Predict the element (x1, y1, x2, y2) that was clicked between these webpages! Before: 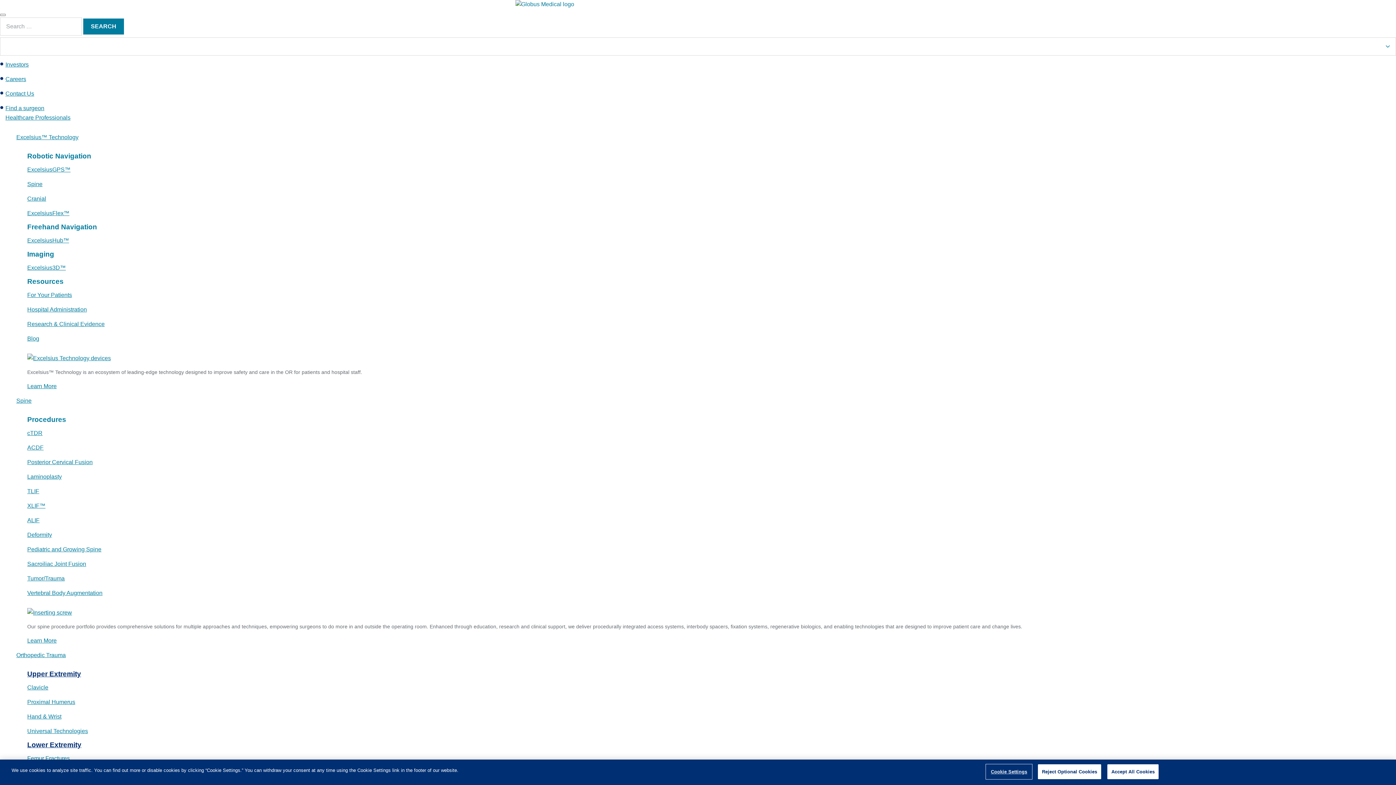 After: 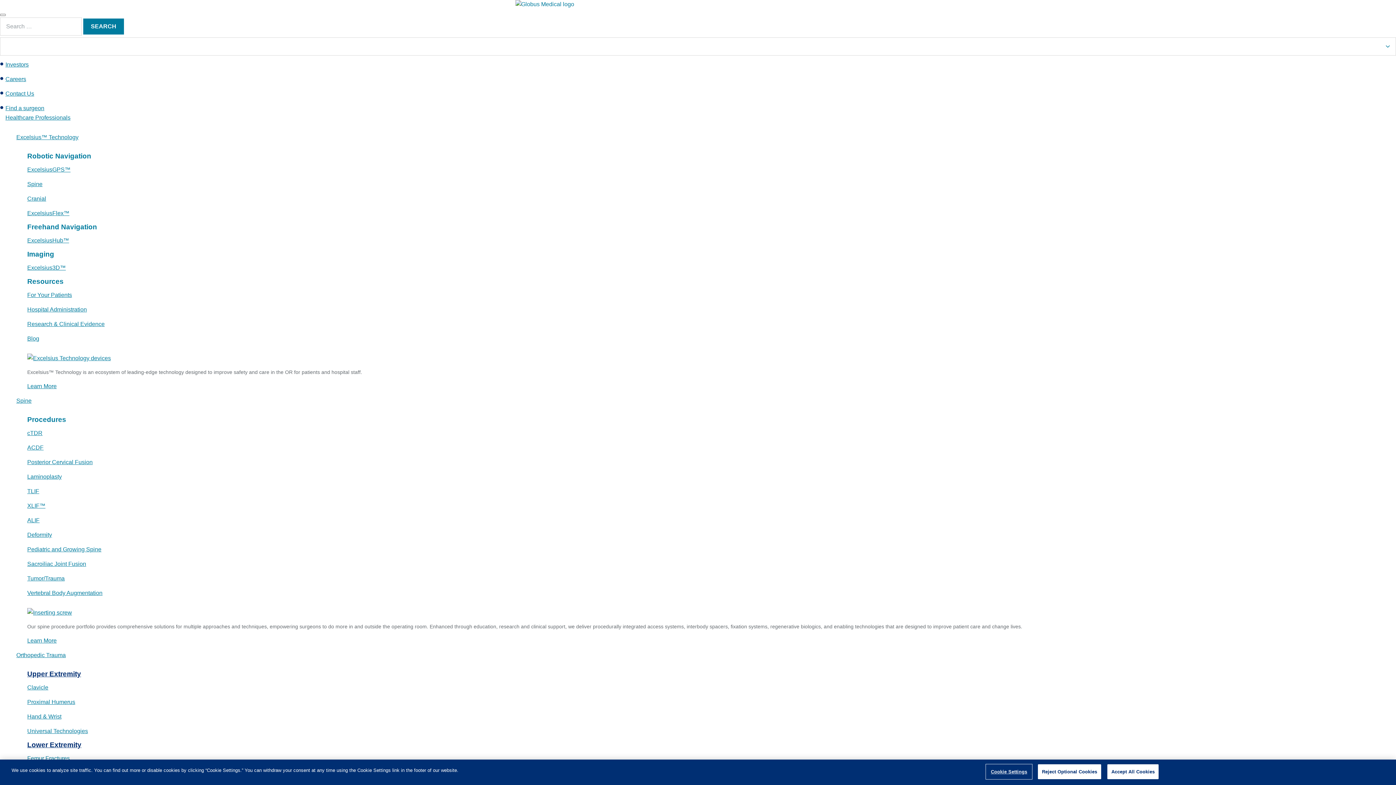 Action: bbox: (5, 114, 70, 120) label: Healthcare Professionals